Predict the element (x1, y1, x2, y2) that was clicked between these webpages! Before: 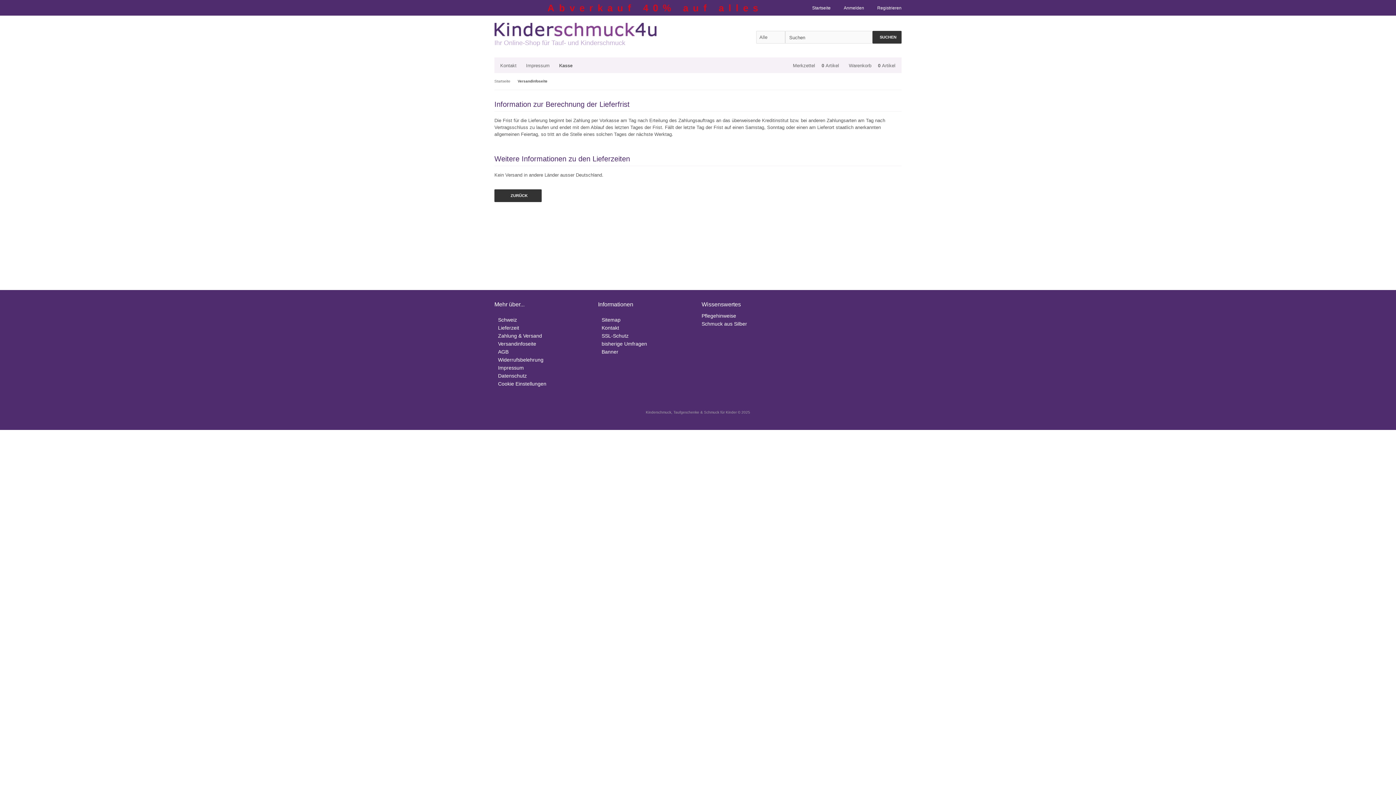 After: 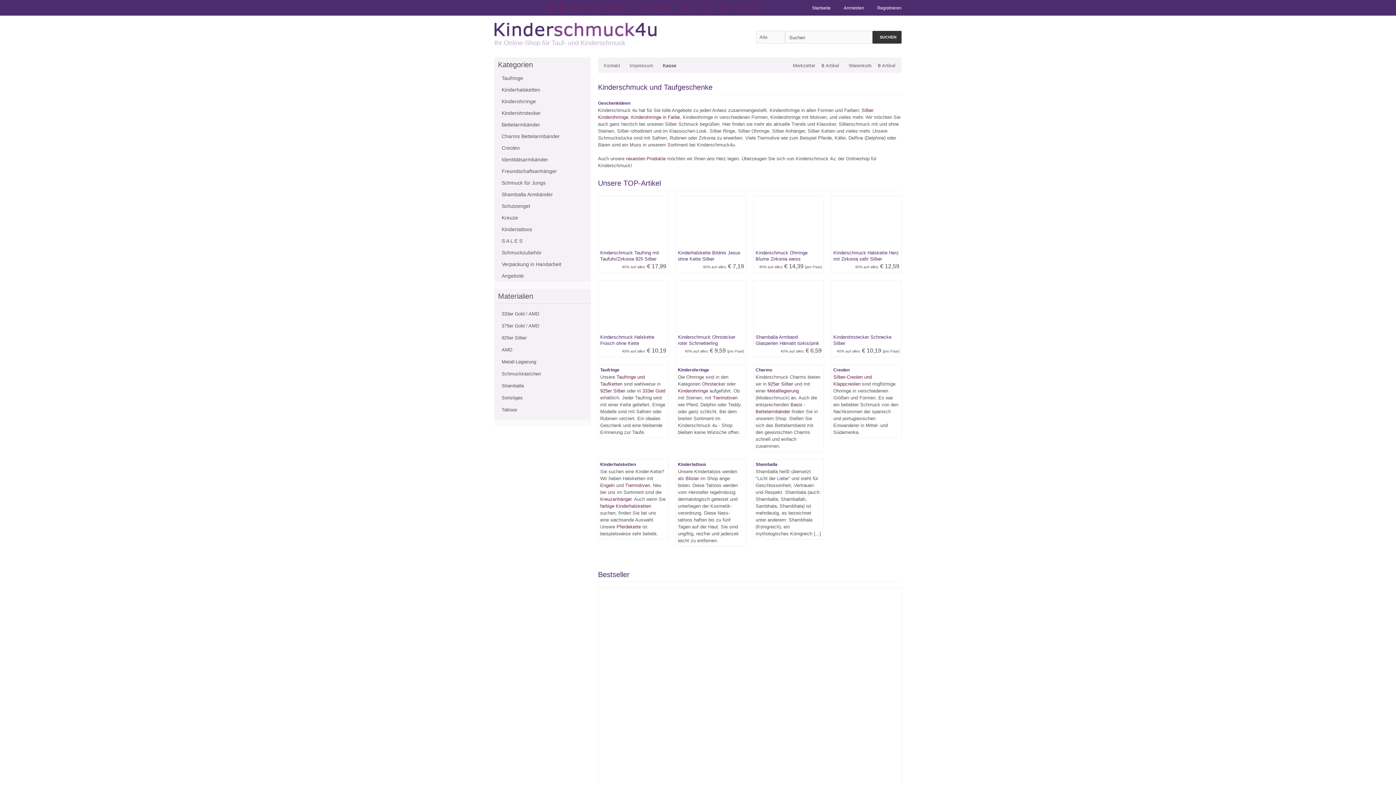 Action: bbox: (810, 5, 830, 10) label: Startseite